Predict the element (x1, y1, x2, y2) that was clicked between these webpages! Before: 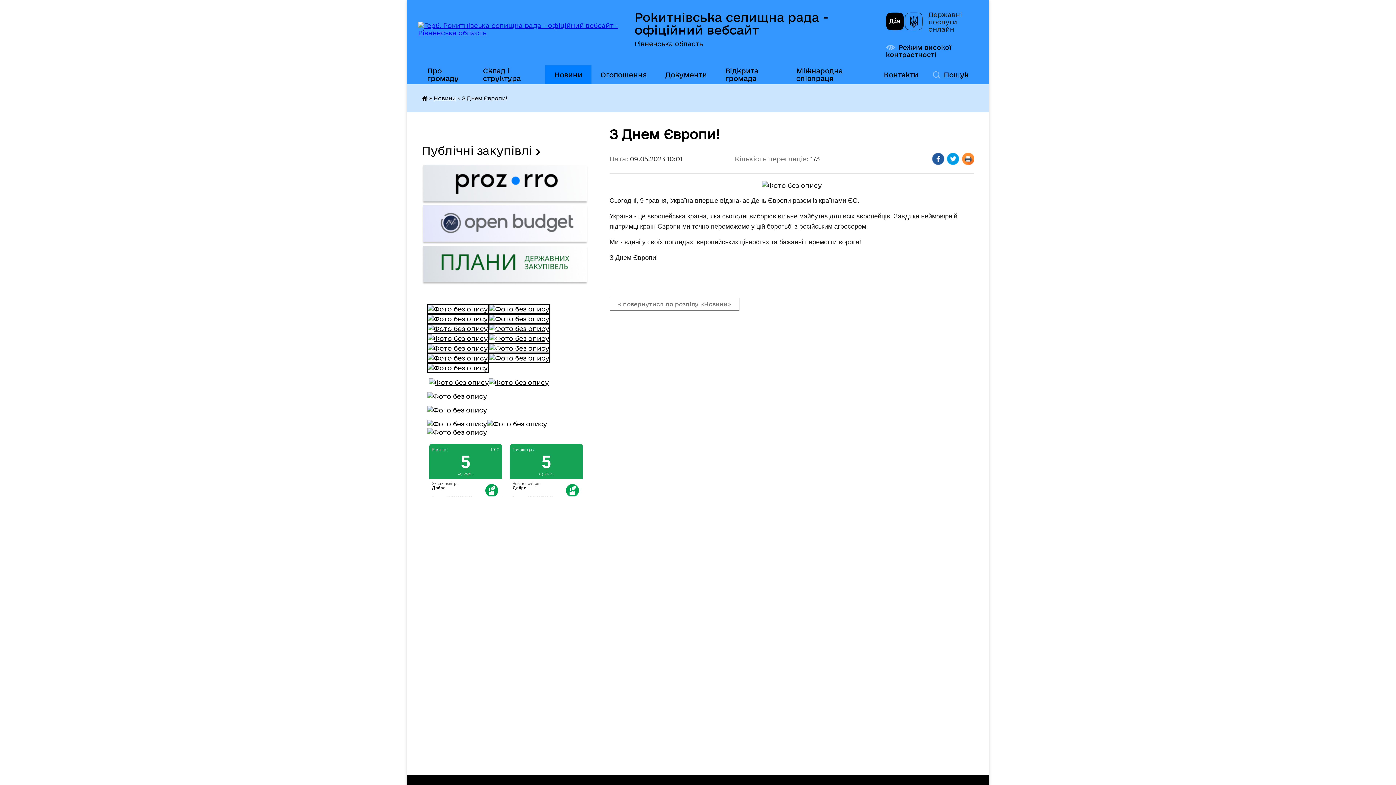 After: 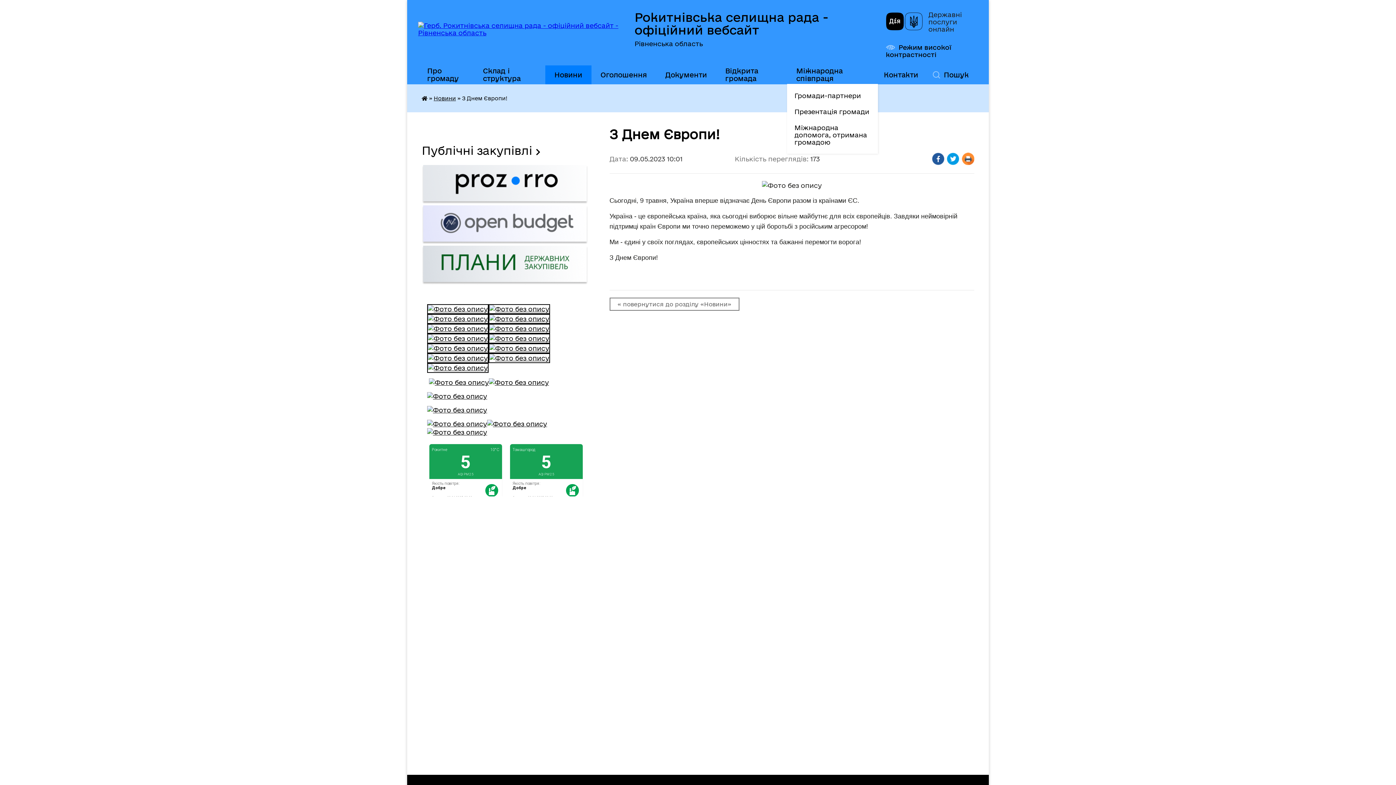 Action: bbox: (787, 65, 874, 84) label: Міжнародна співпраця